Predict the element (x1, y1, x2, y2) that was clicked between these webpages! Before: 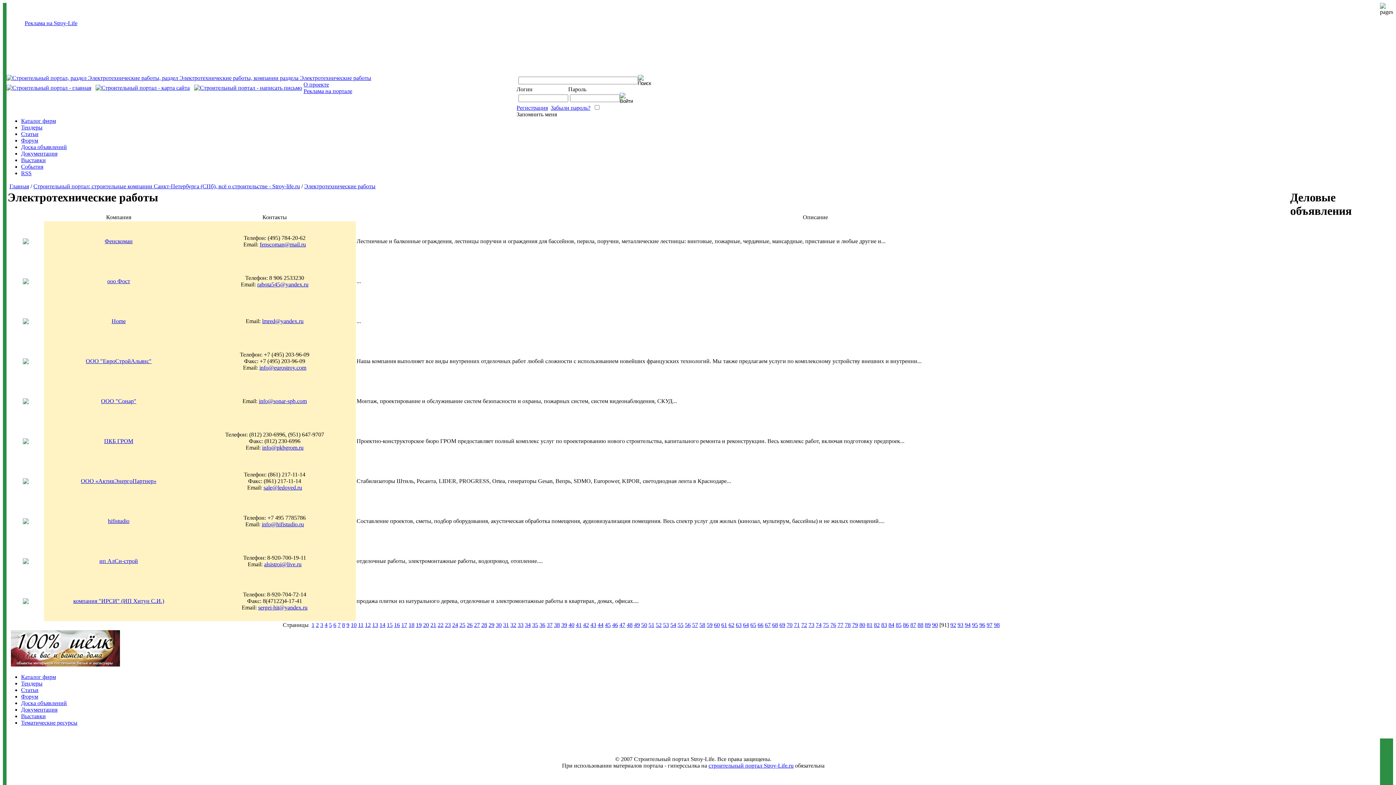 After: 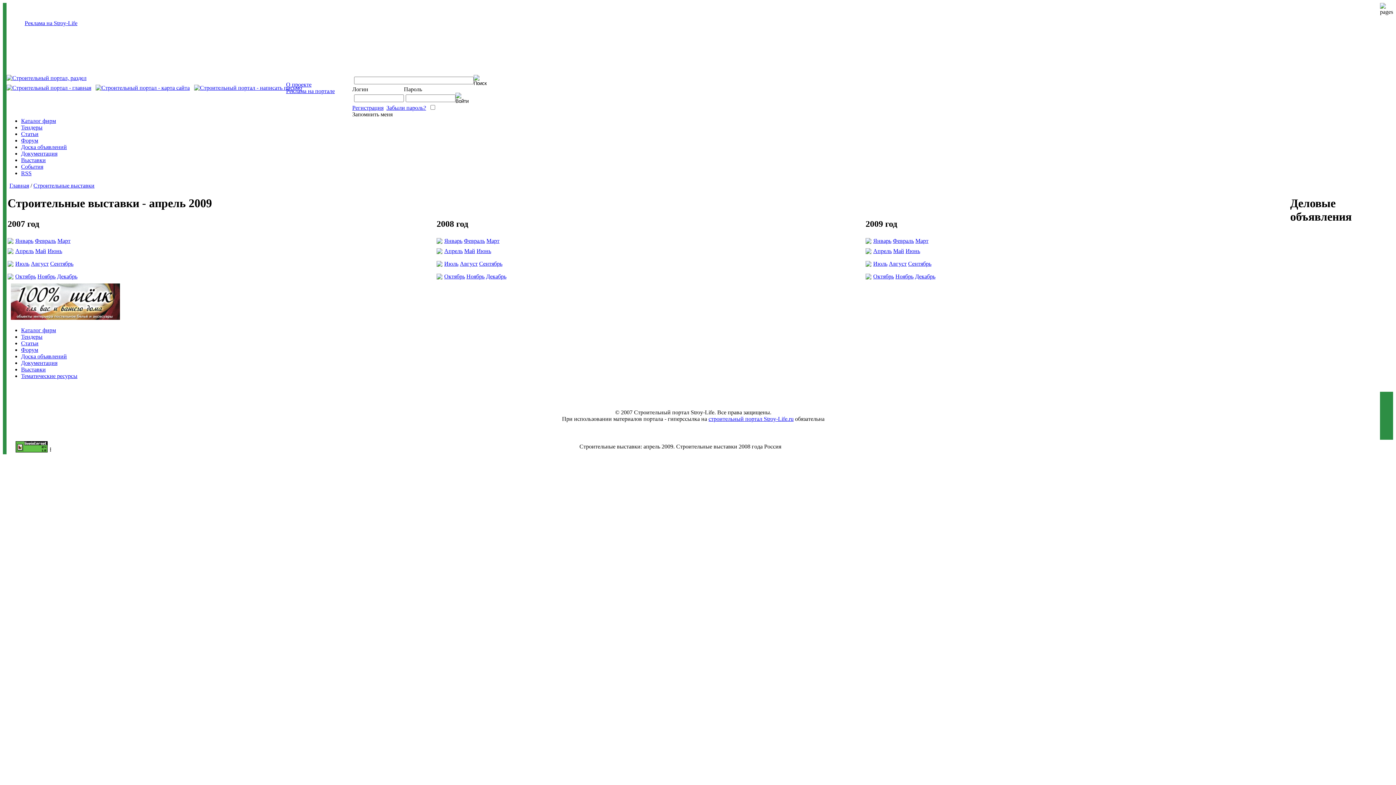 Action: bbox: (21, 713, 45, 719) label: Выставки